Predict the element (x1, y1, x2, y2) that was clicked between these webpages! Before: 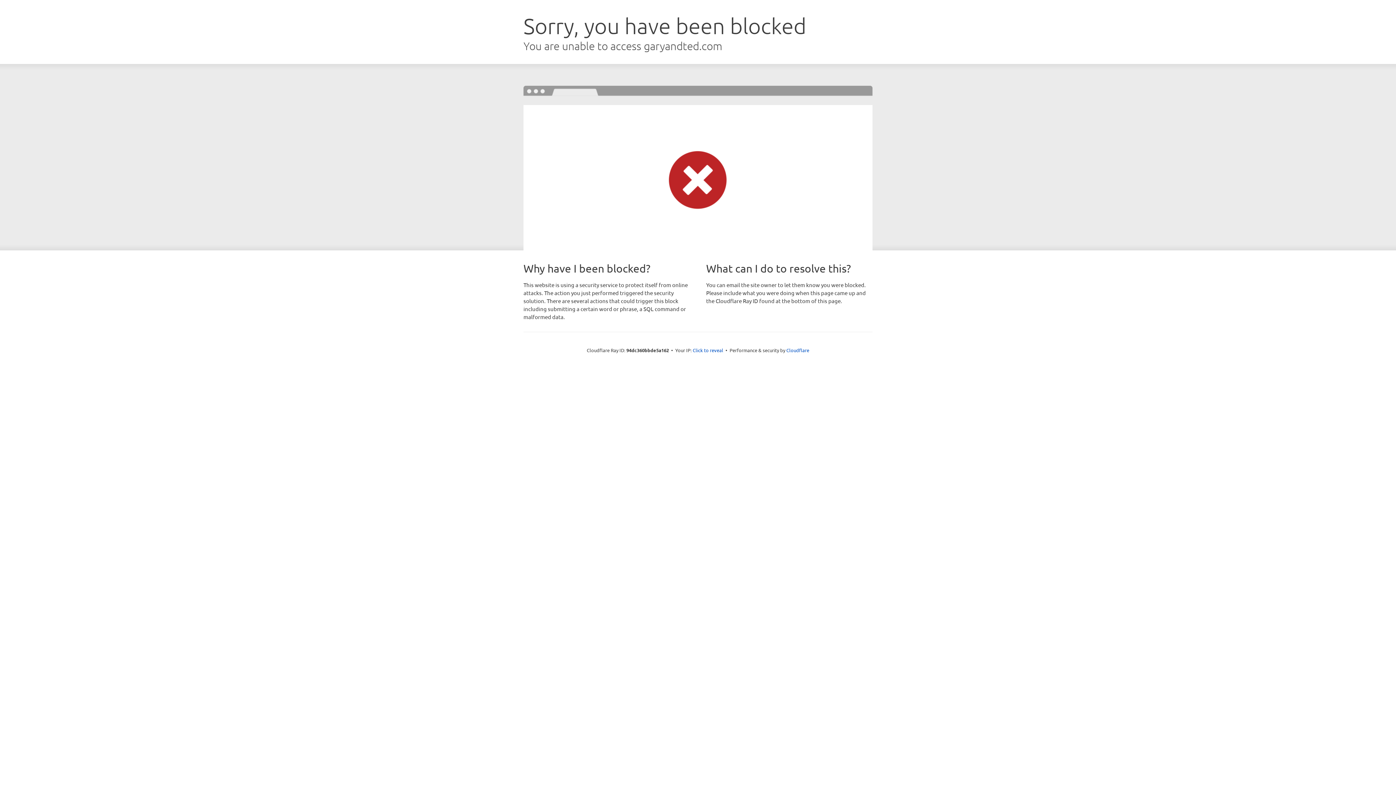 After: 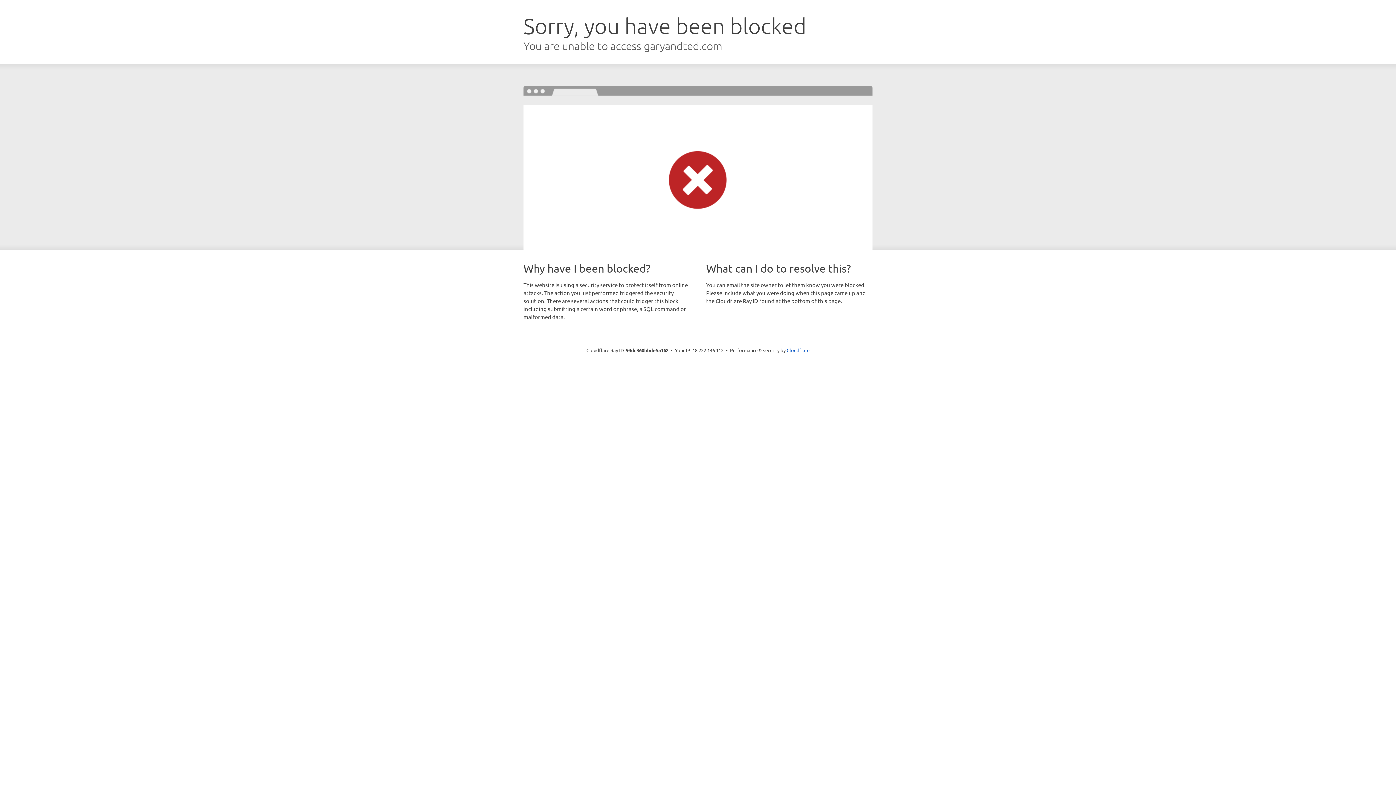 Action: label: Click to reveal bbox: (692, 346, 723, 353)